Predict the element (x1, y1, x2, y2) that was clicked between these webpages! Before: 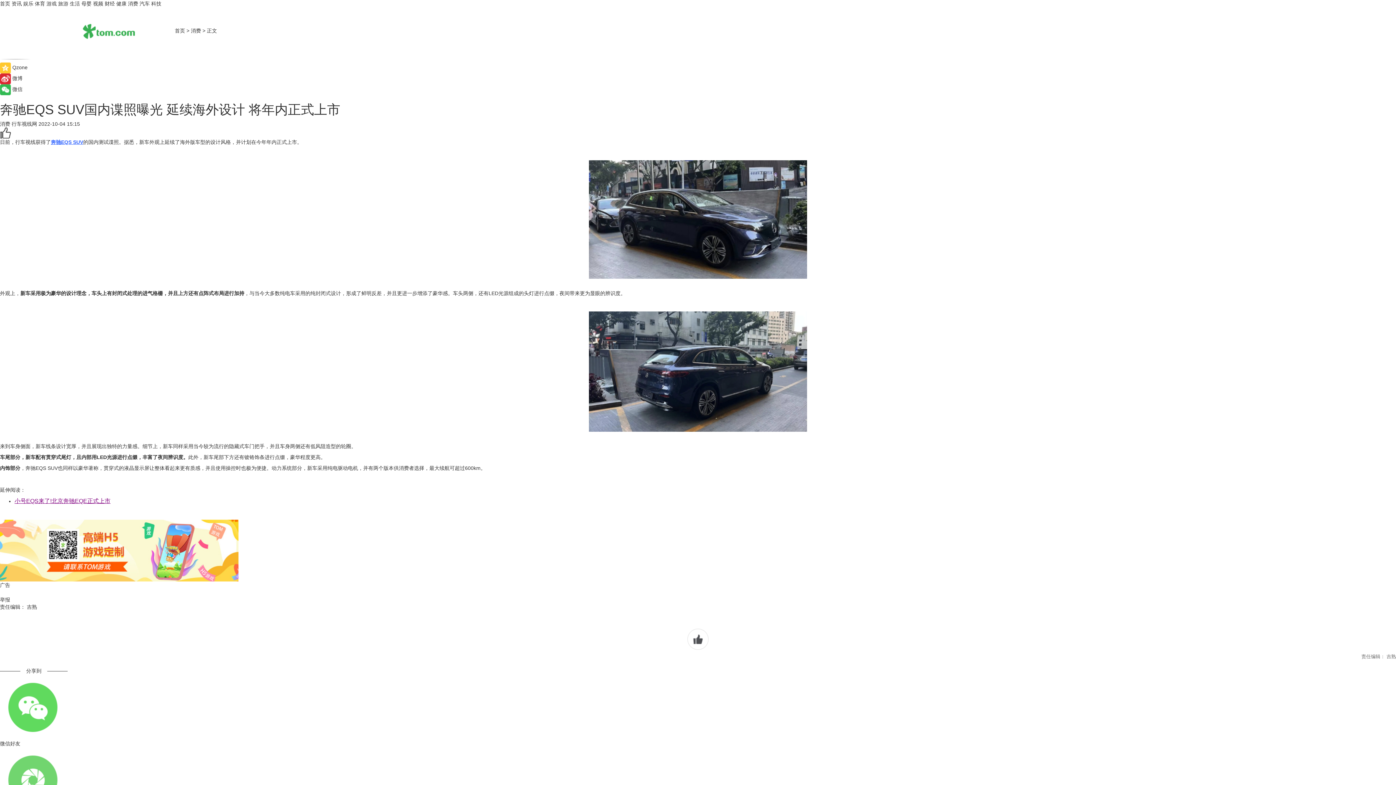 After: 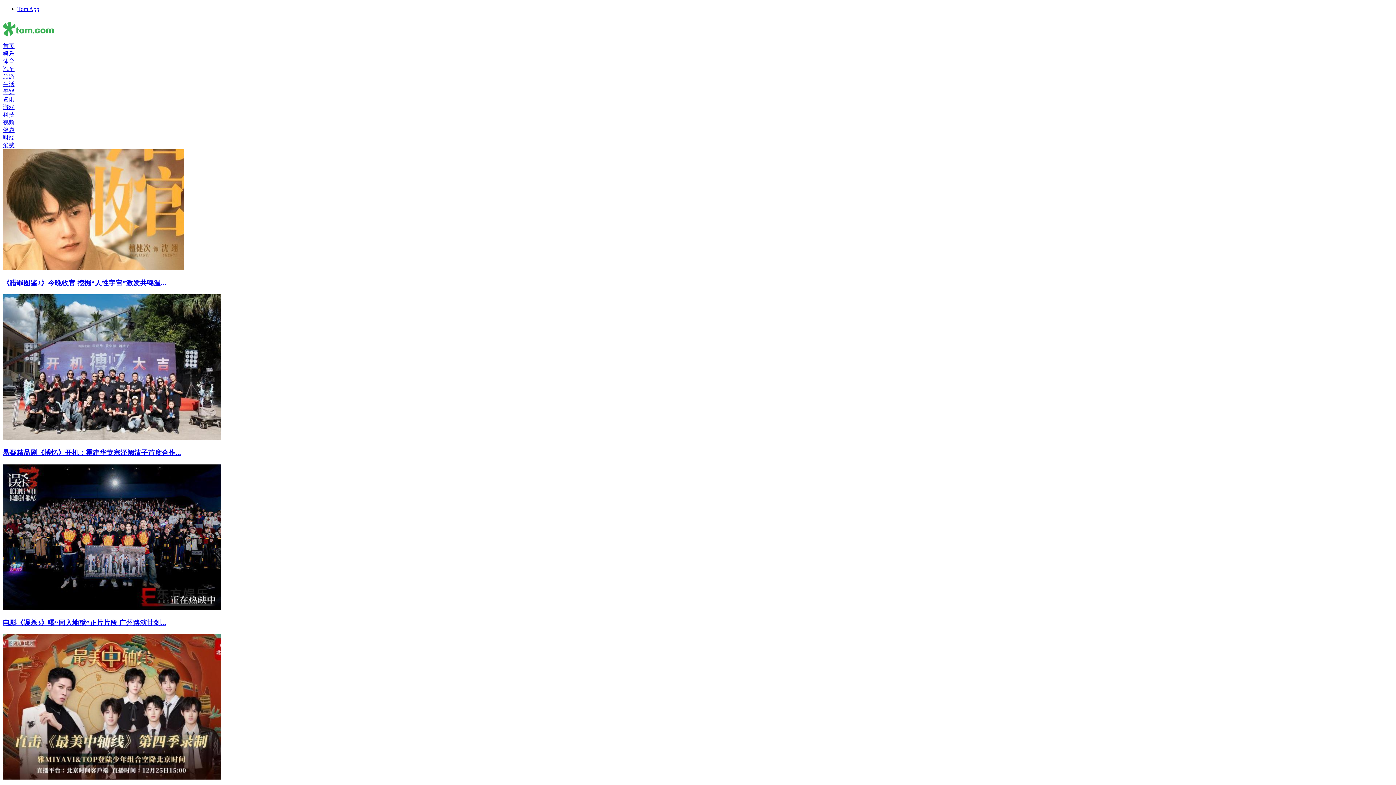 Action: label: 娱乐 bbox: (23, 0, 33, 6)